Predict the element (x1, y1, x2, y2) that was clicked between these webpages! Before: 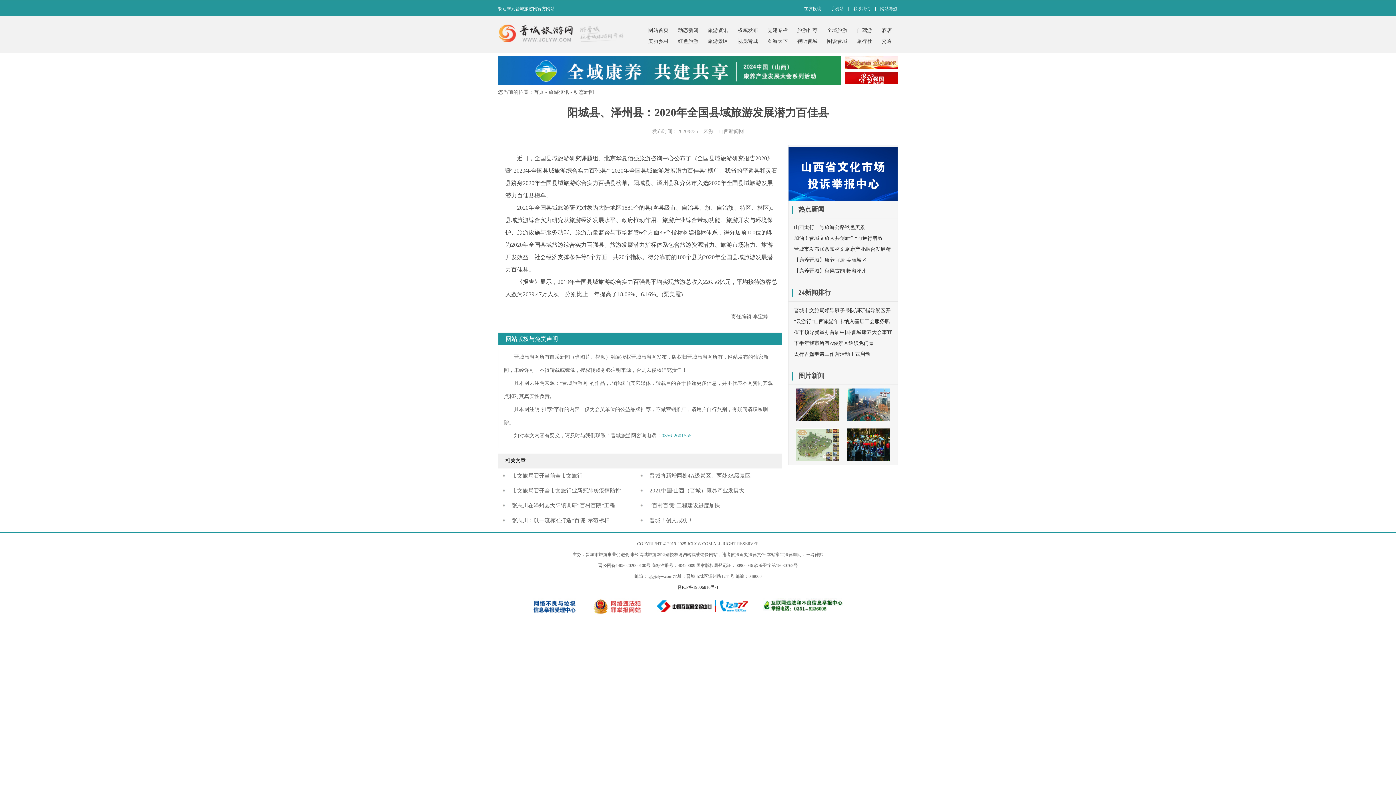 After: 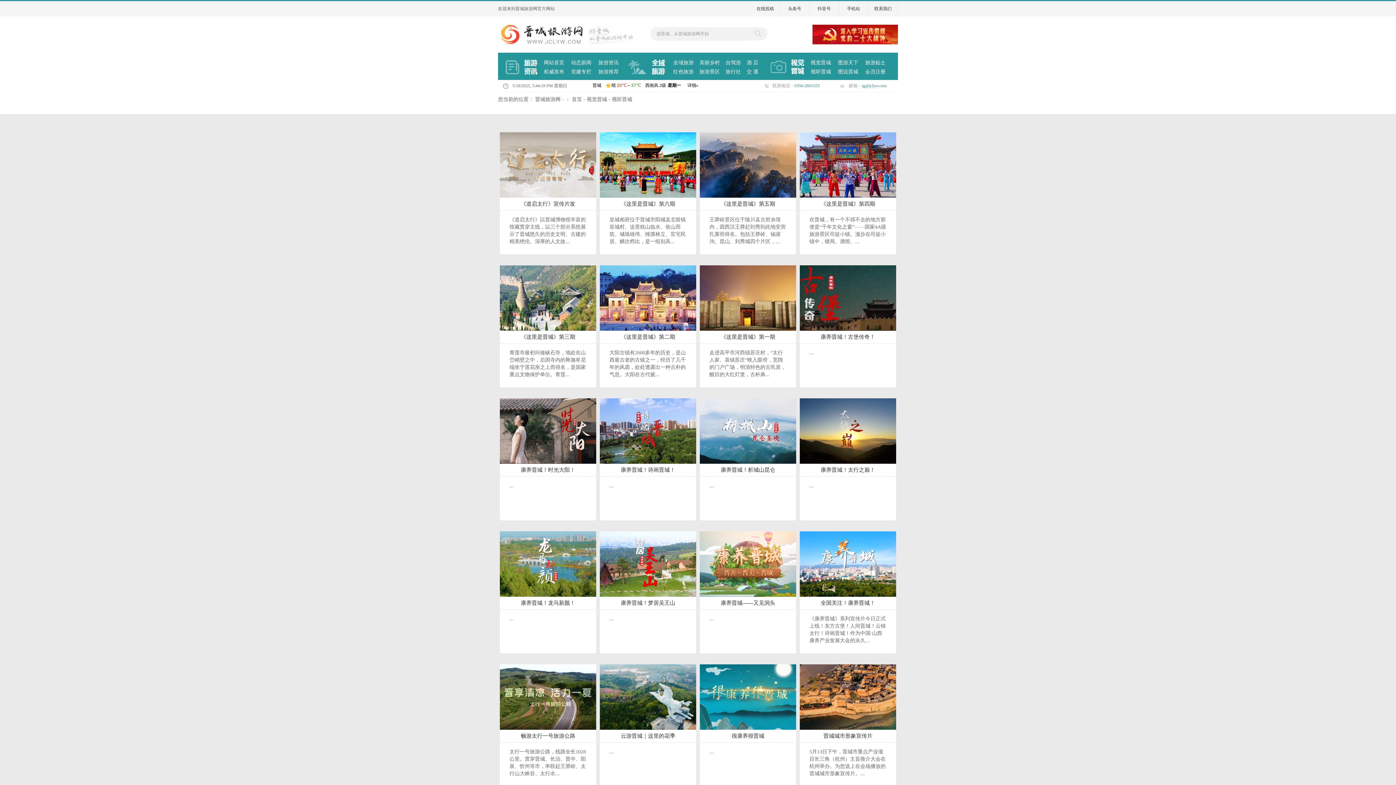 Action: bbox: (797, 38, 817, 44) label: 视听晋城